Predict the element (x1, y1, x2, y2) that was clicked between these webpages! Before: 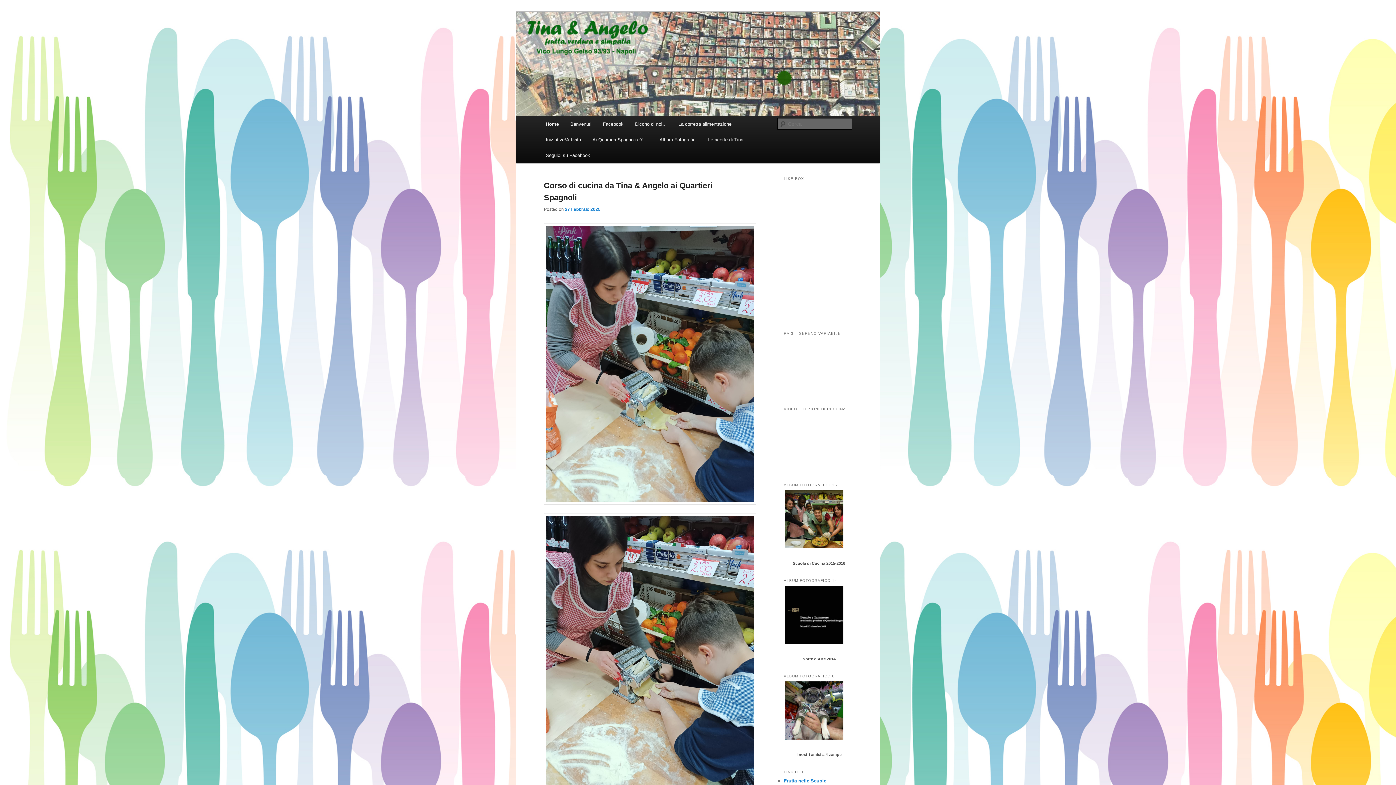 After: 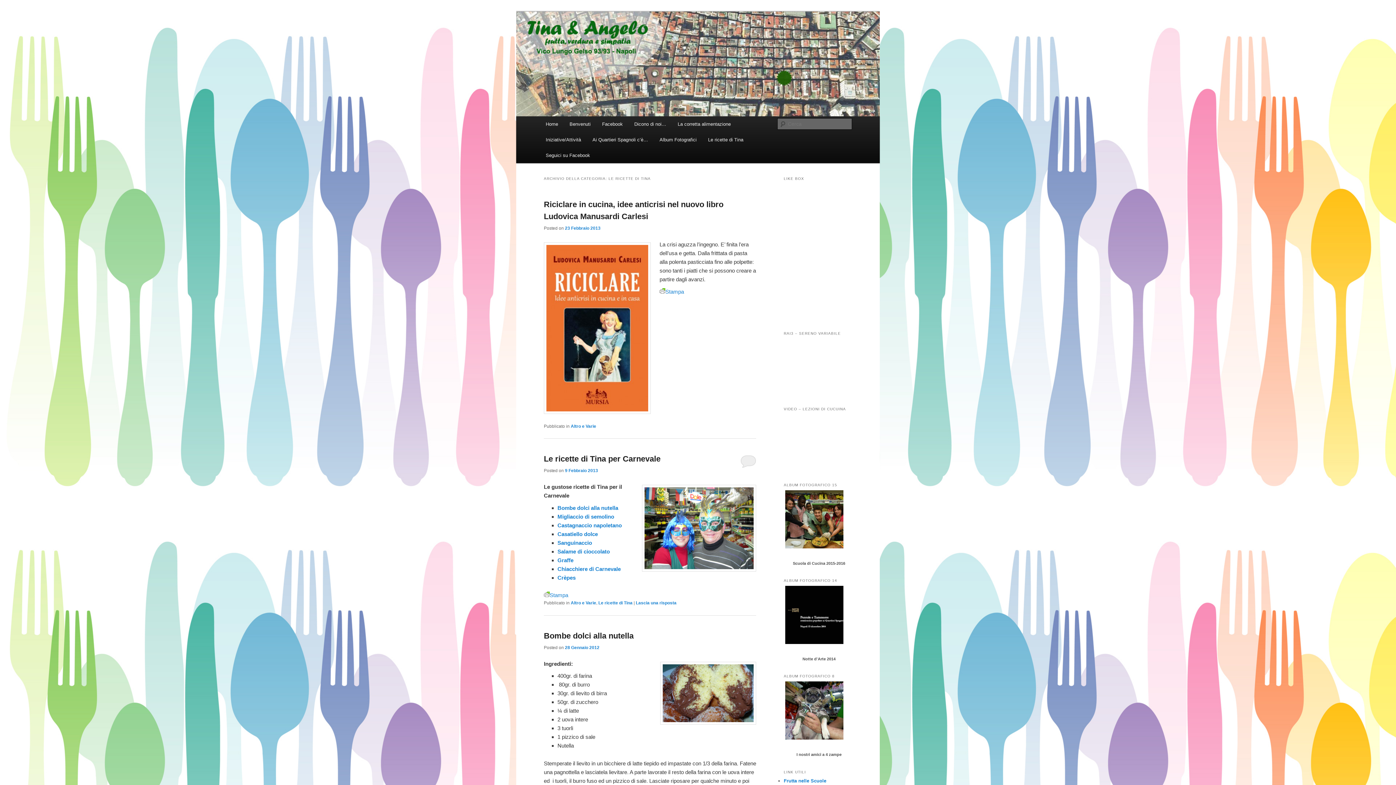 Action: label: Le ricette di Tina bbox: (702, 132, 749, 147)